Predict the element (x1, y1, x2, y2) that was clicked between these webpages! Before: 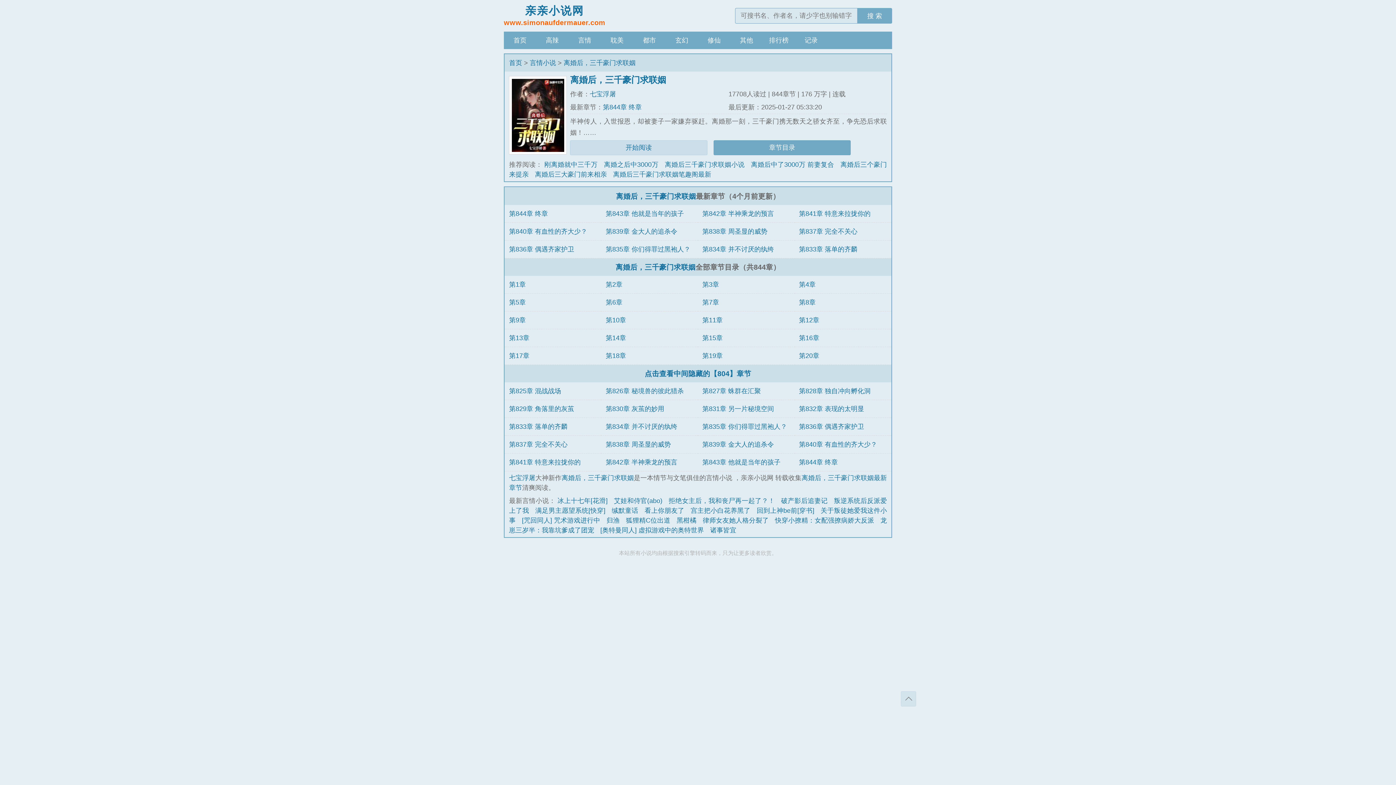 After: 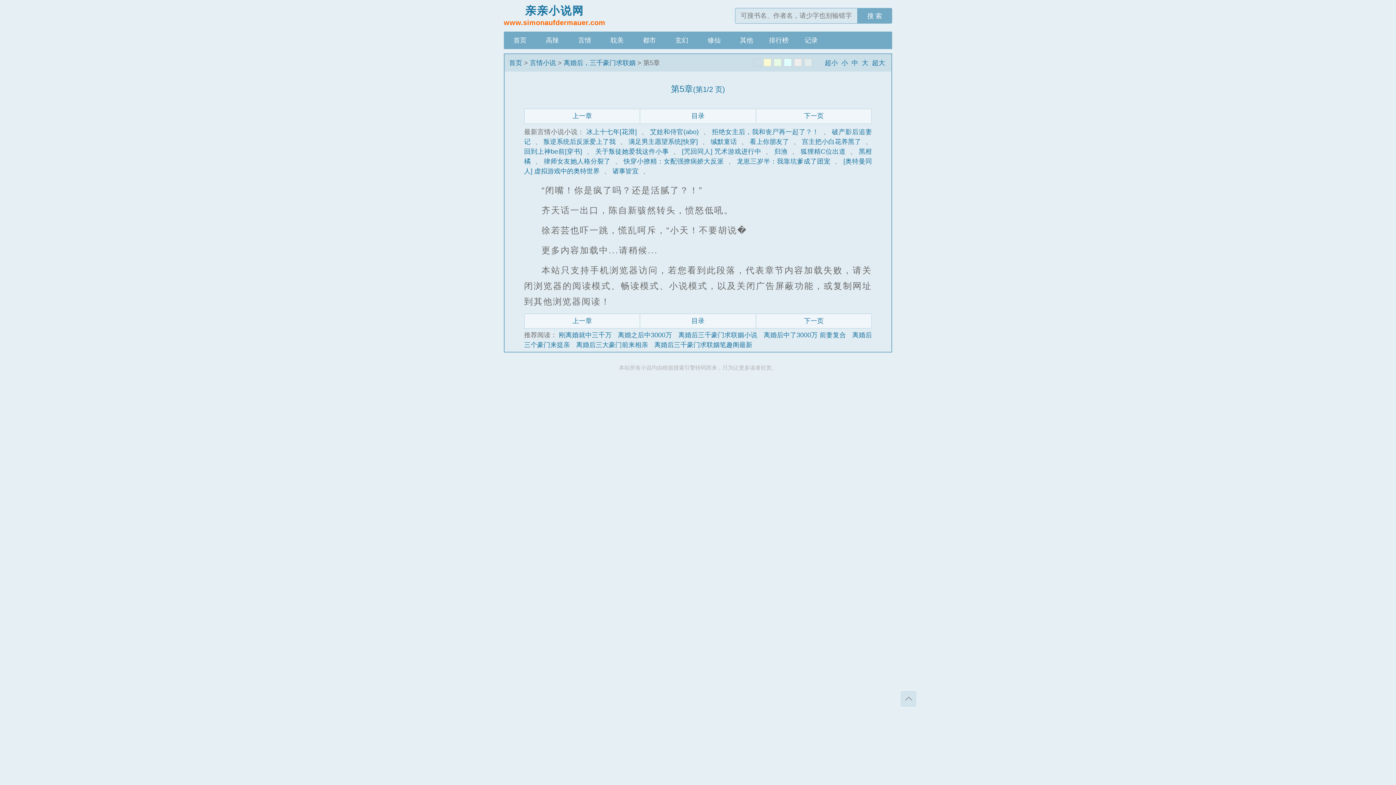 Action: bbox: (509, 298, 525, 306) label: 第5章